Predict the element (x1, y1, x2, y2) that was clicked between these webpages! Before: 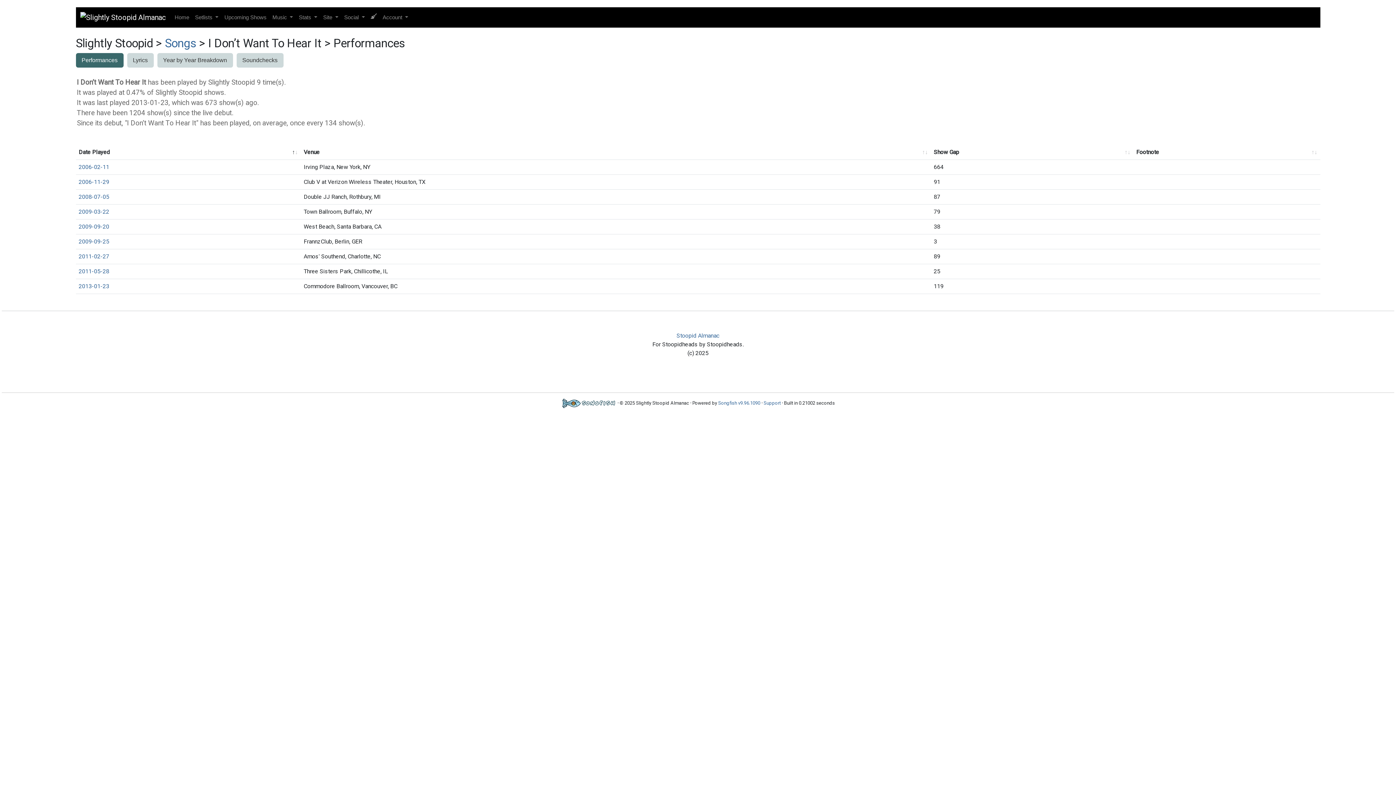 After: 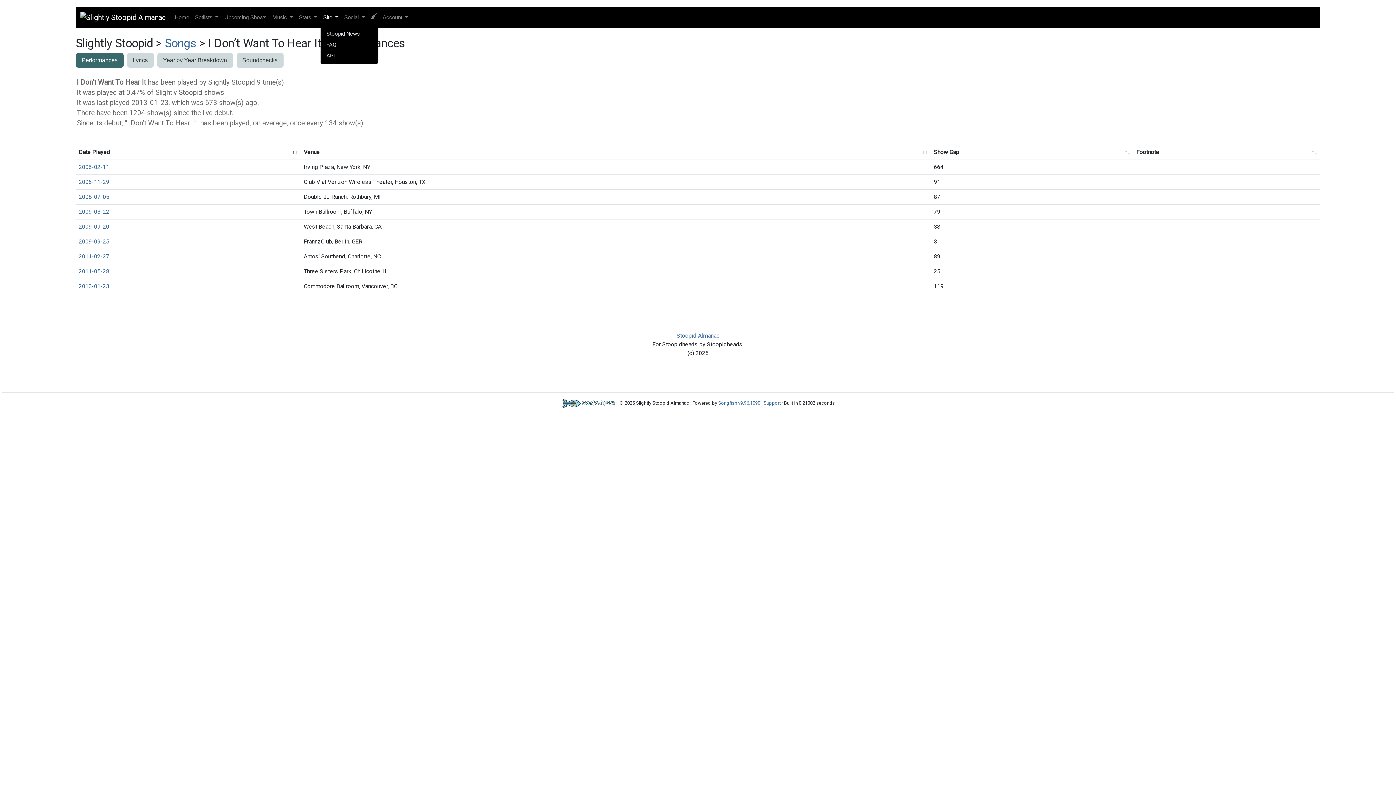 Action: bbox: (320, 10, 341, 24) label: Site 